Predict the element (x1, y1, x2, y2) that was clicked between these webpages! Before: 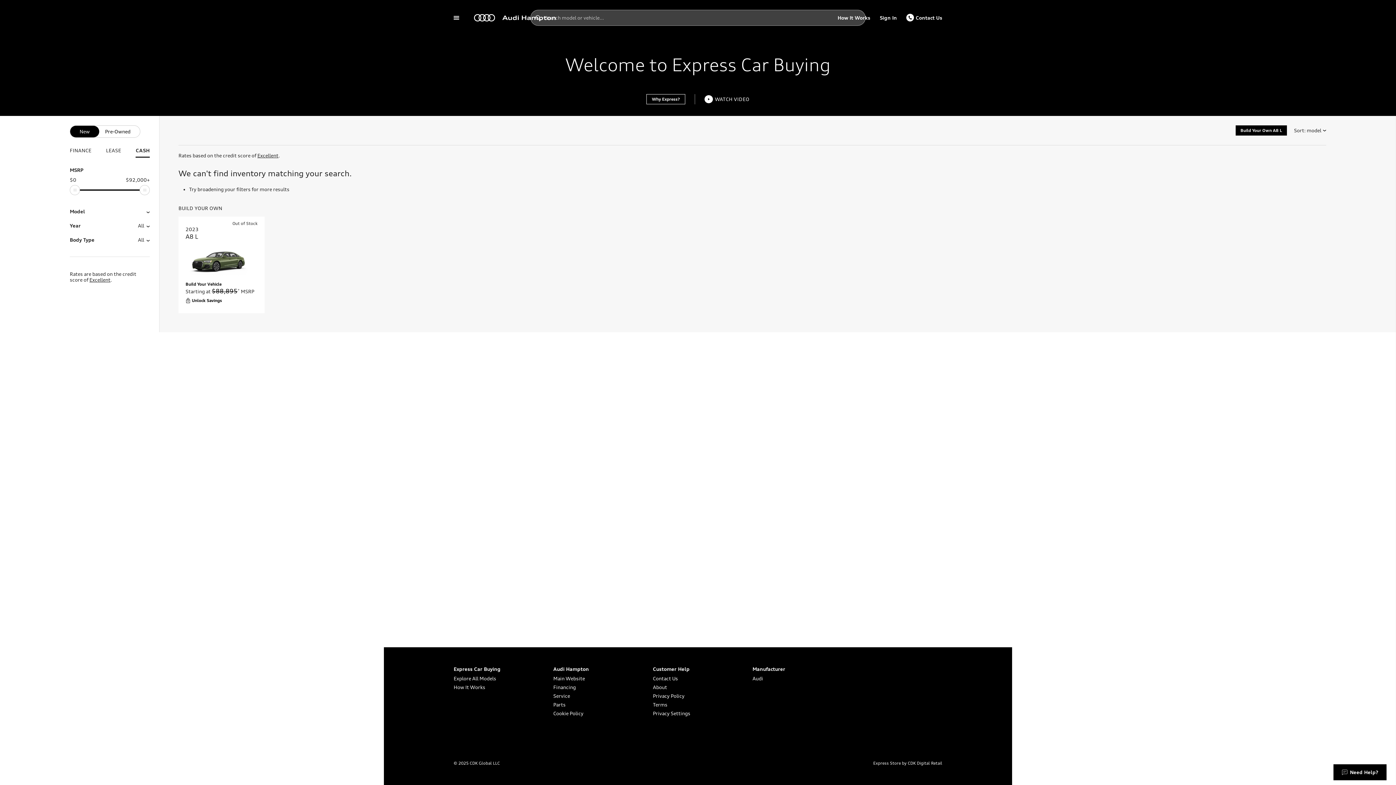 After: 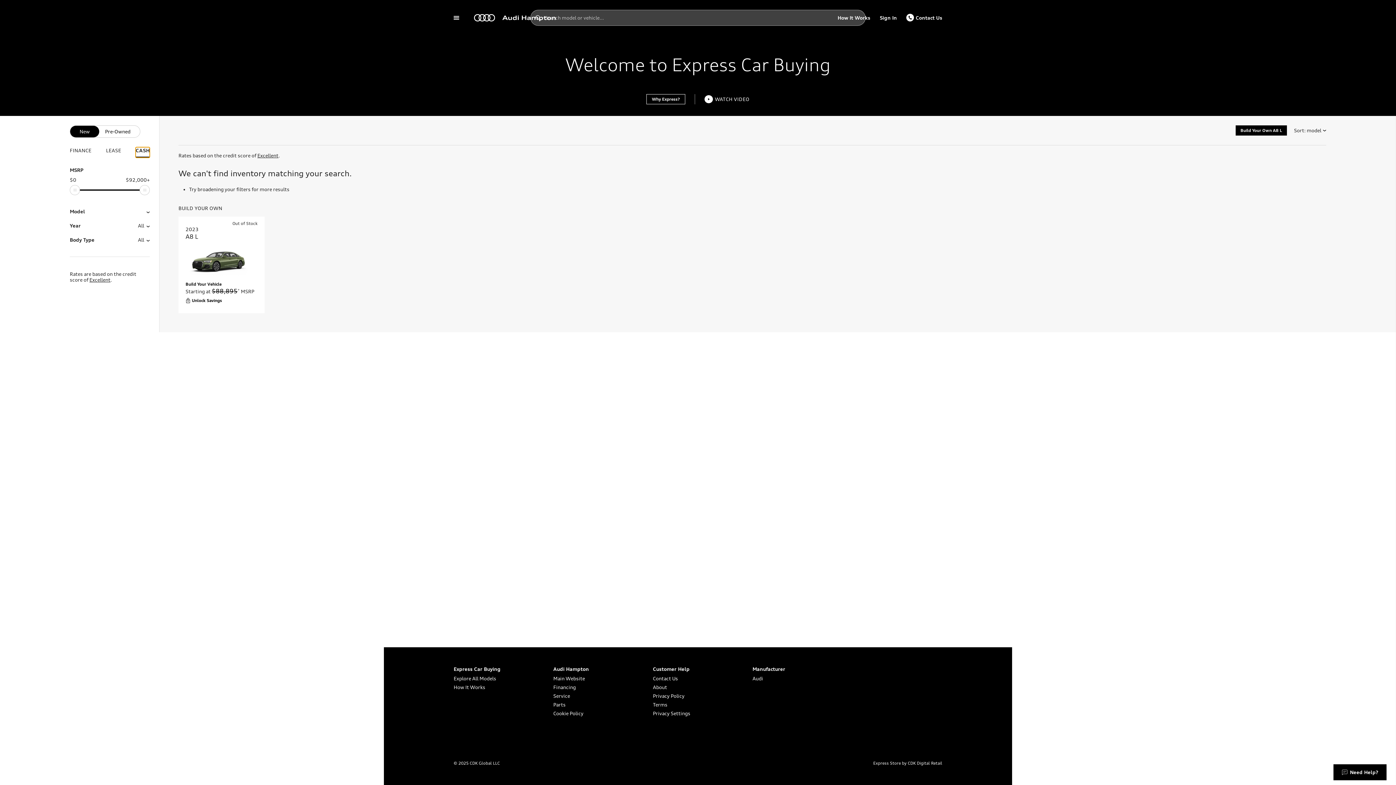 Action: bbox: (135, 147, 149, 157) label: CASH